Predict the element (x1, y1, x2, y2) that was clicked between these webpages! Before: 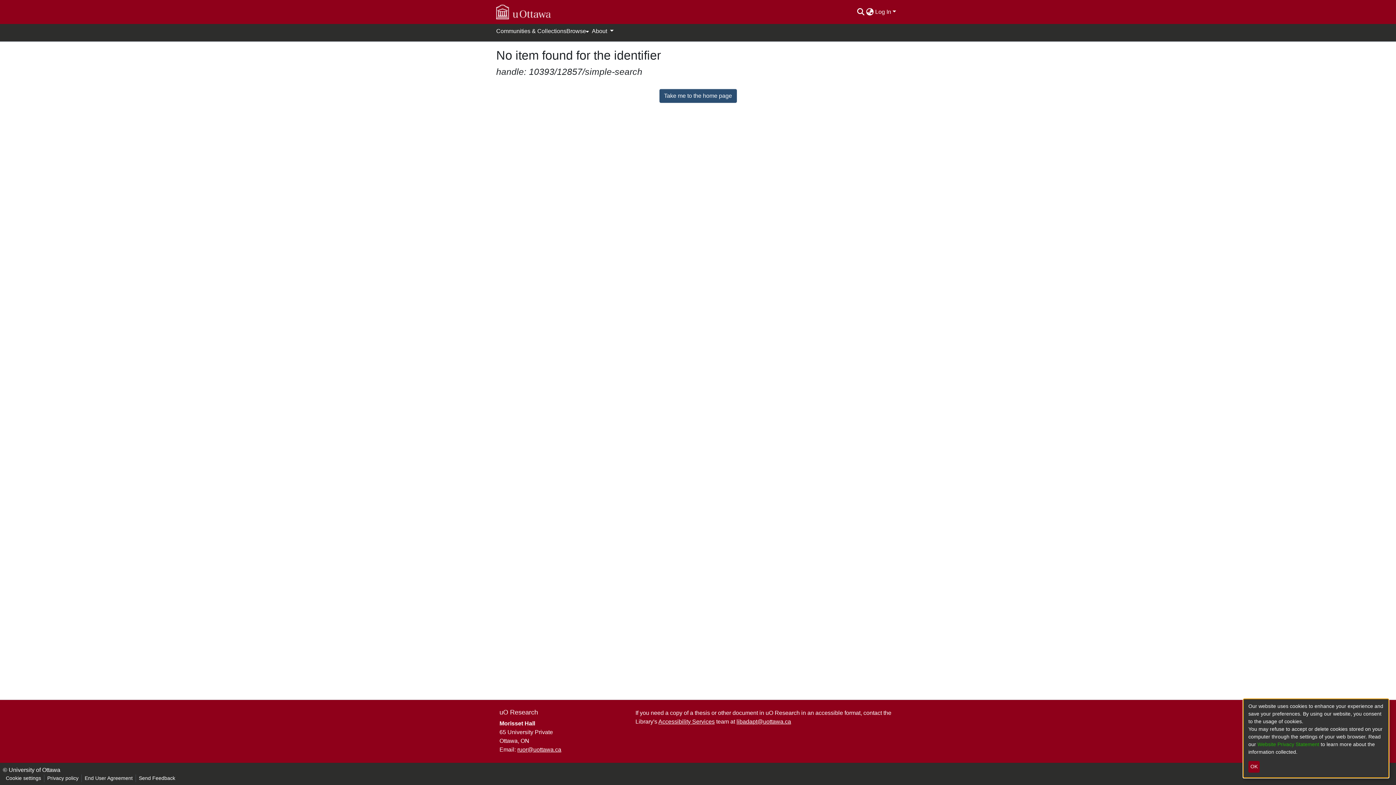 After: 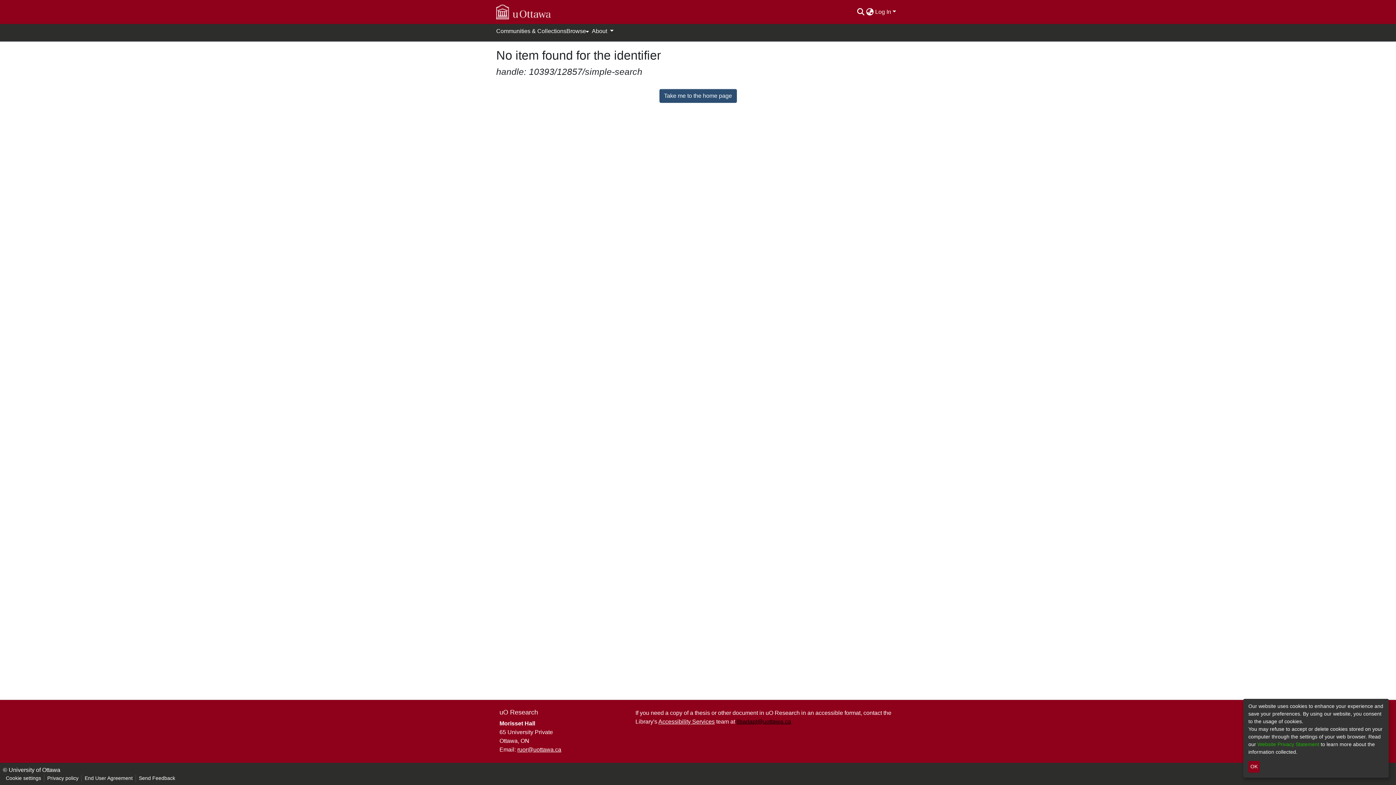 Action: label: libadapt@uottawa.ca bbox: (736, 718, 791, 725)